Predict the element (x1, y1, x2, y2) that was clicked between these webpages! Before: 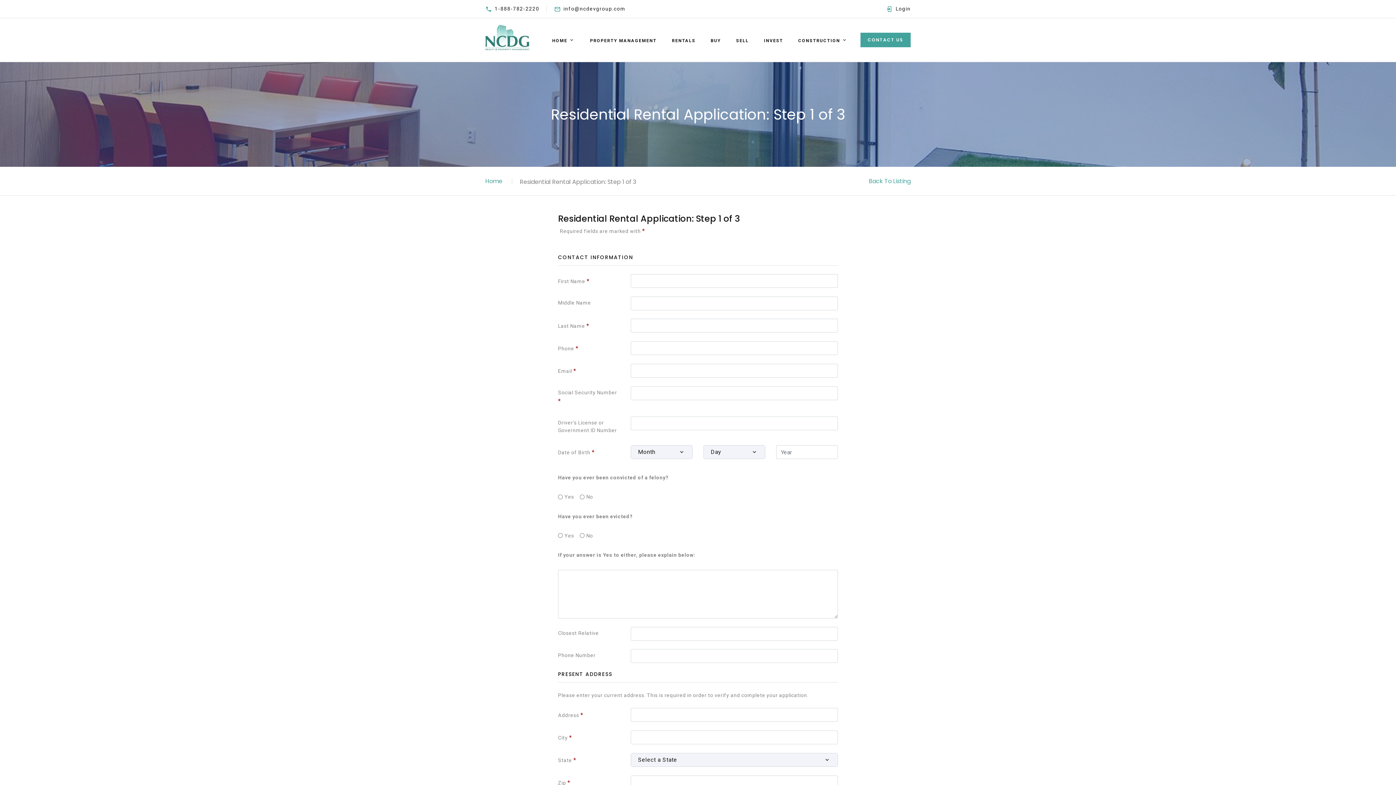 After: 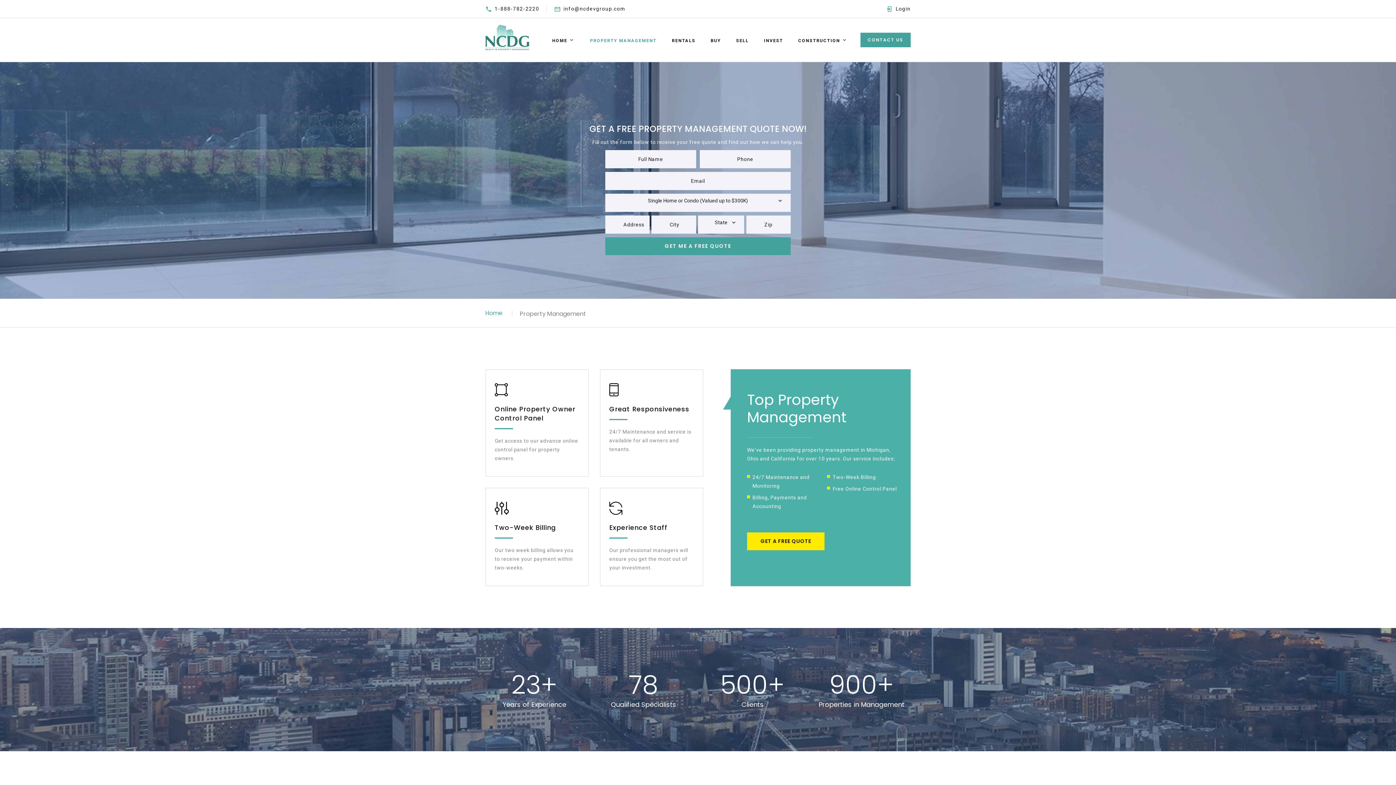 Action: label: PROPERTY MANAGEMENT bbox: (590, 38, 656, 43)